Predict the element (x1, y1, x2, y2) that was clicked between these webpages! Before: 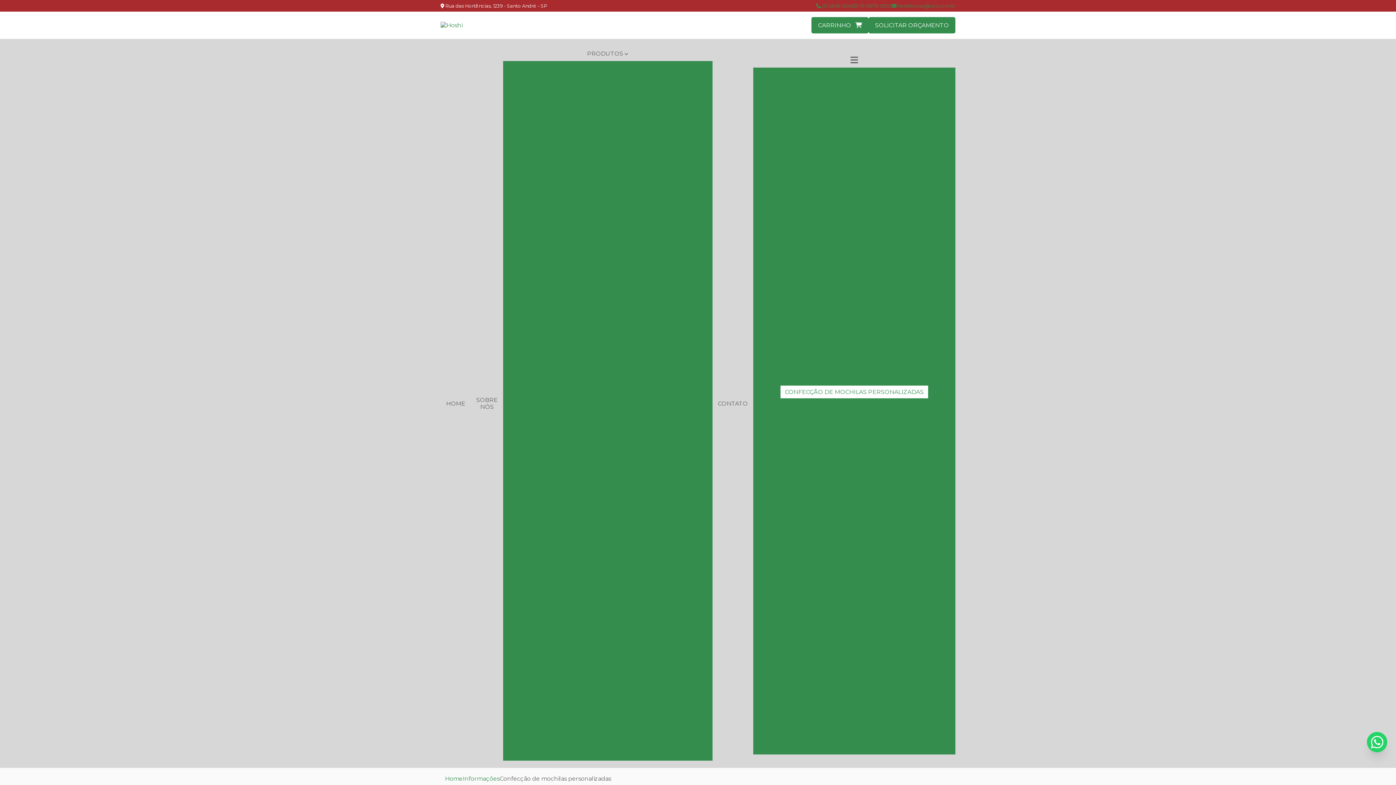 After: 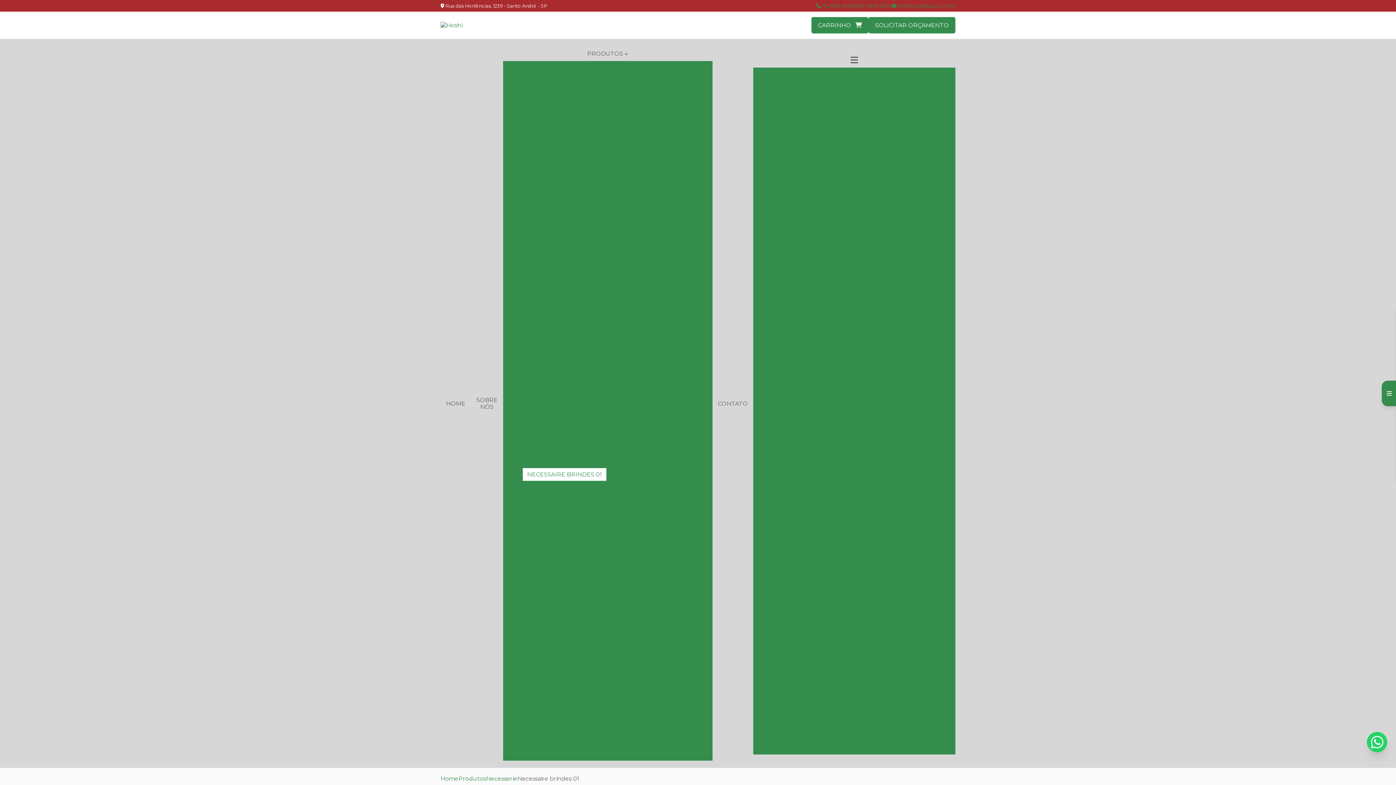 Action: label: NECESSAIRE BRINDES 01 bbox: (522, 468, 606, 481)